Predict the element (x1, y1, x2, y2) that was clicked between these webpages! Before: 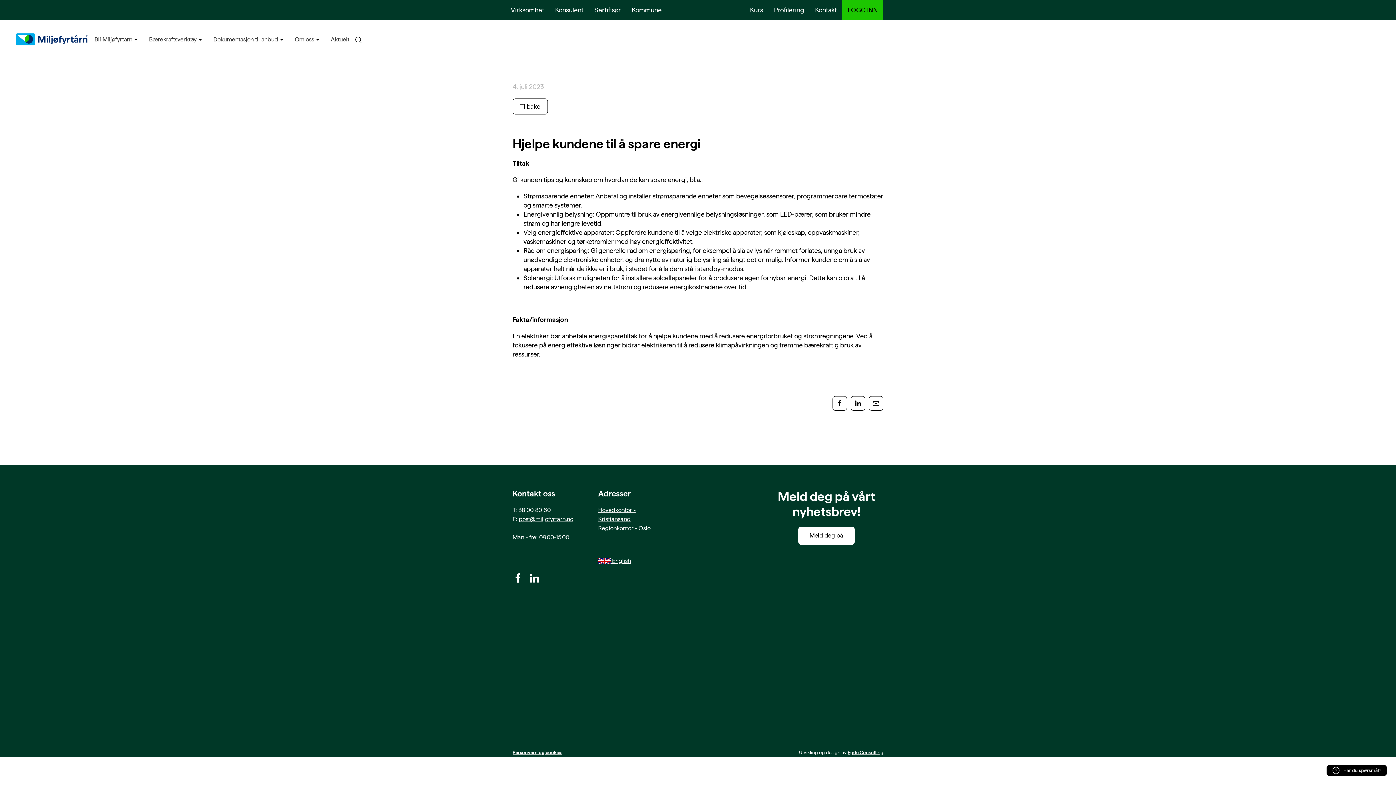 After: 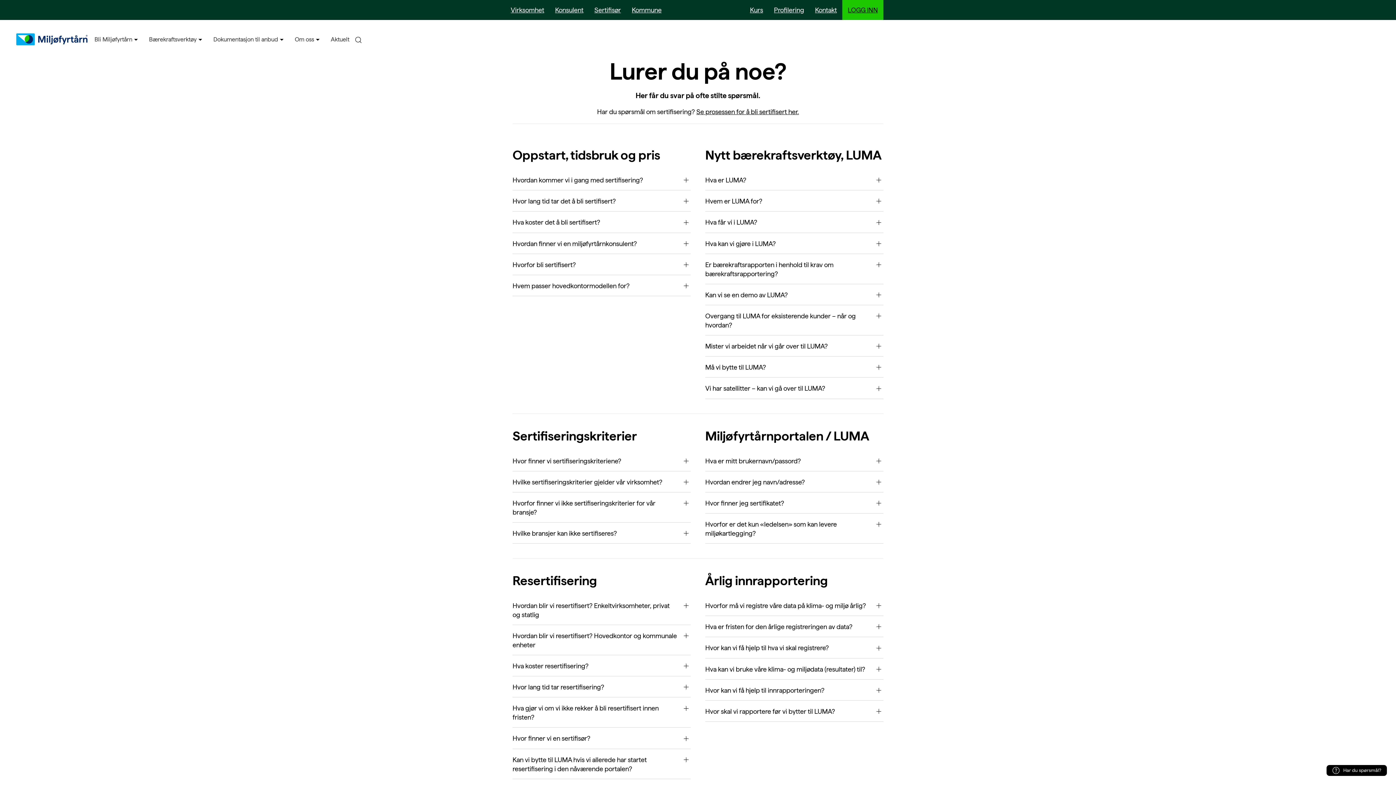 Action: label: Har du spørsmål? bbox: (1326, 765, 1387, 776)